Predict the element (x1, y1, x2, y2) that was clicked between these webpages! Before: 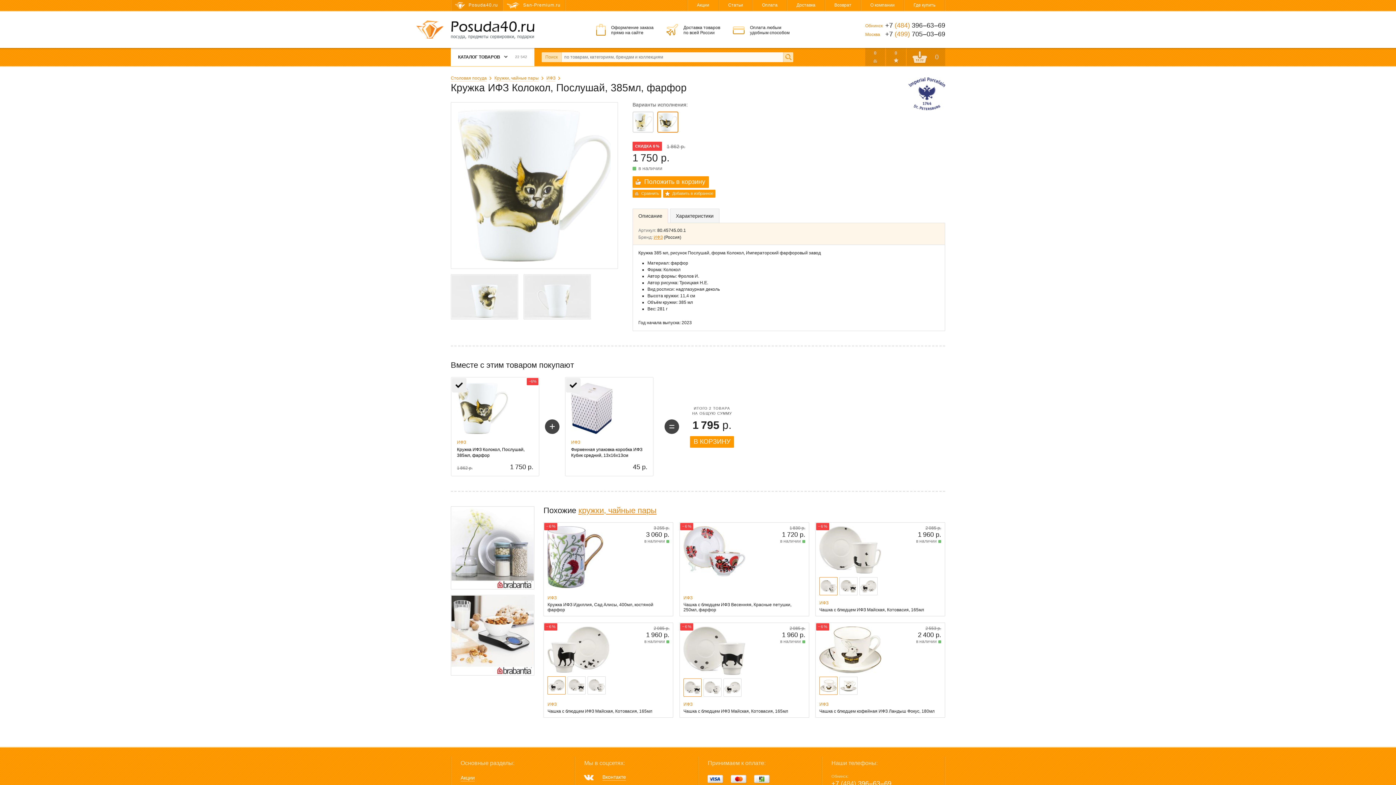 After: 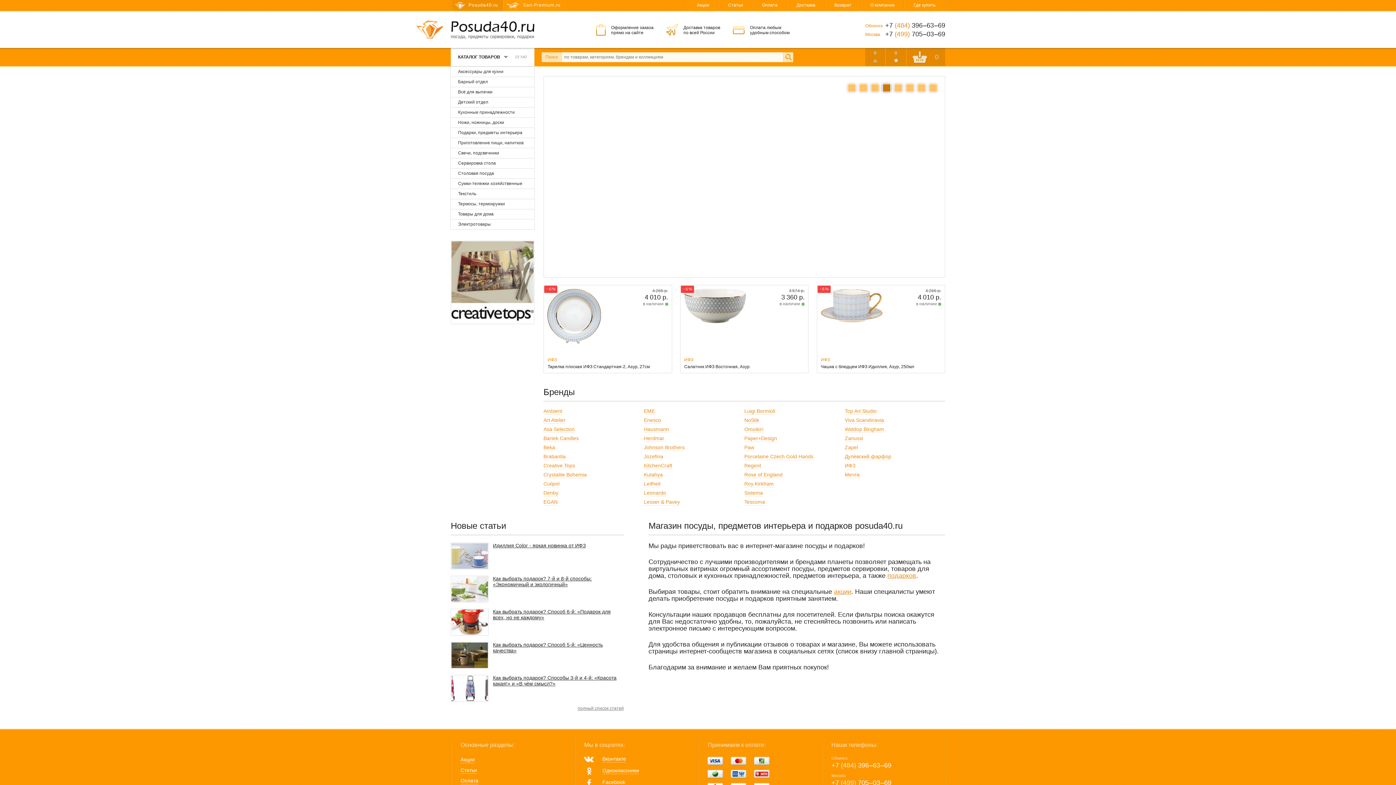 Action: bbox: (450, 21, 534, 38) label: Posuda40.ru – Посуда, предметы сервировки и подарки